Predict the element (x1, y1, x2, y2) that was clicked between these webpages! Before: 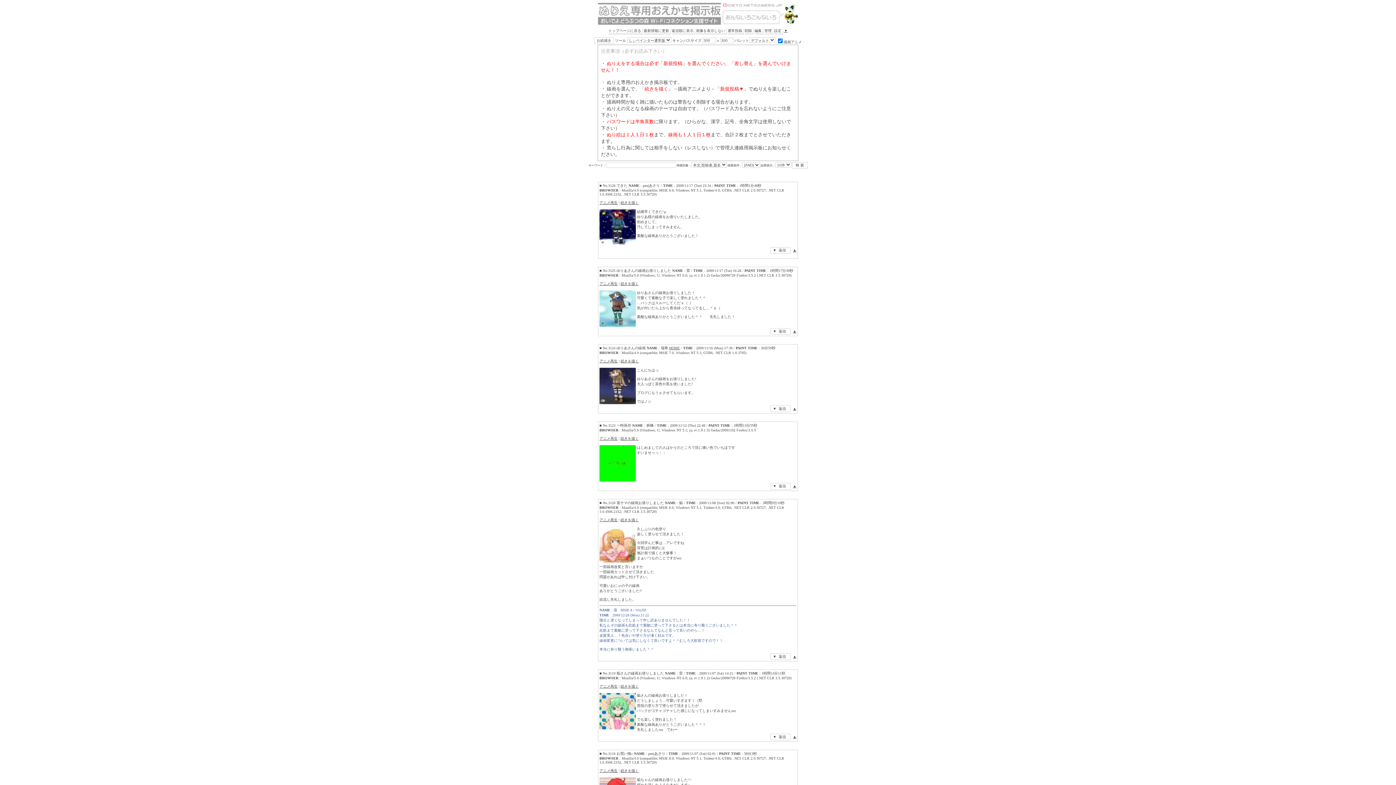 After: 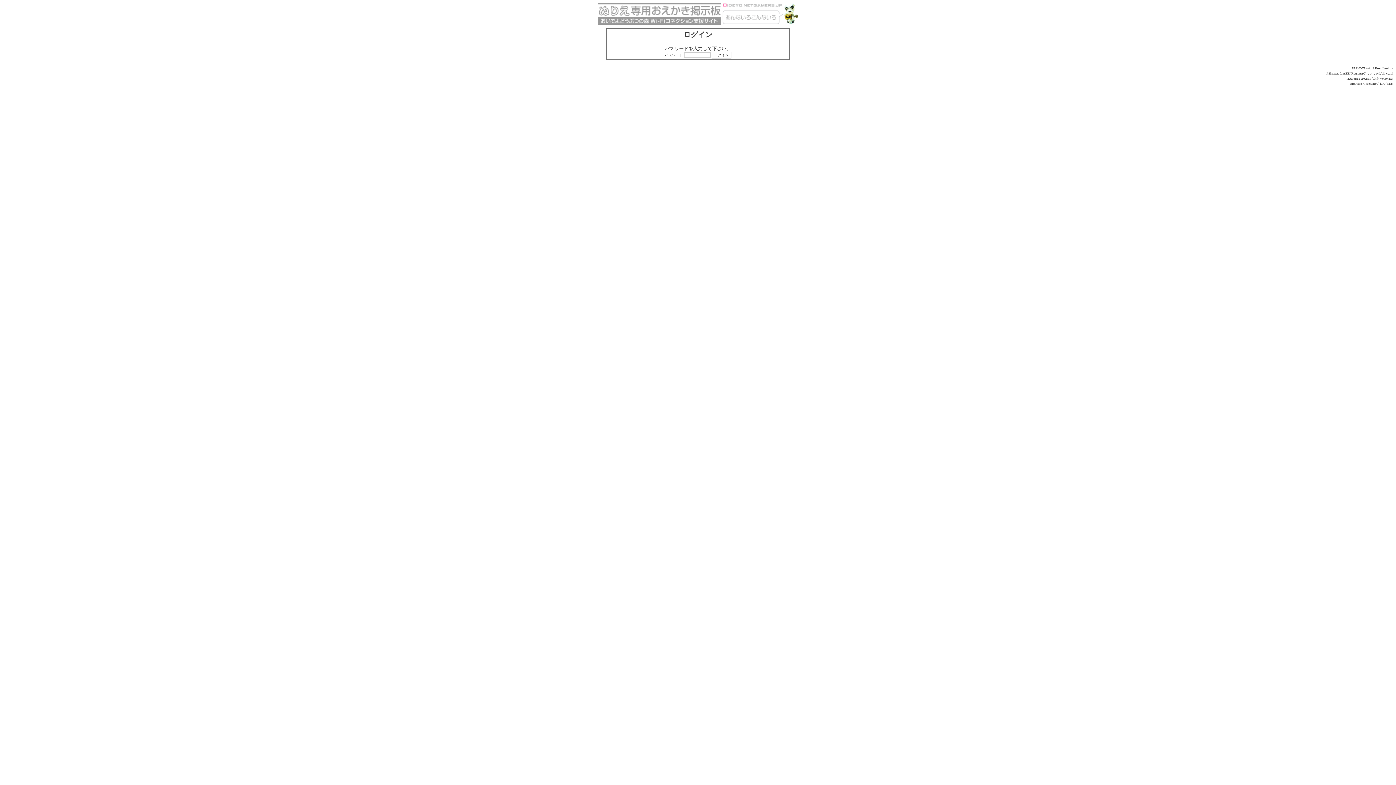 Action: bbox: (764, 28, 773, 34) label: 管理